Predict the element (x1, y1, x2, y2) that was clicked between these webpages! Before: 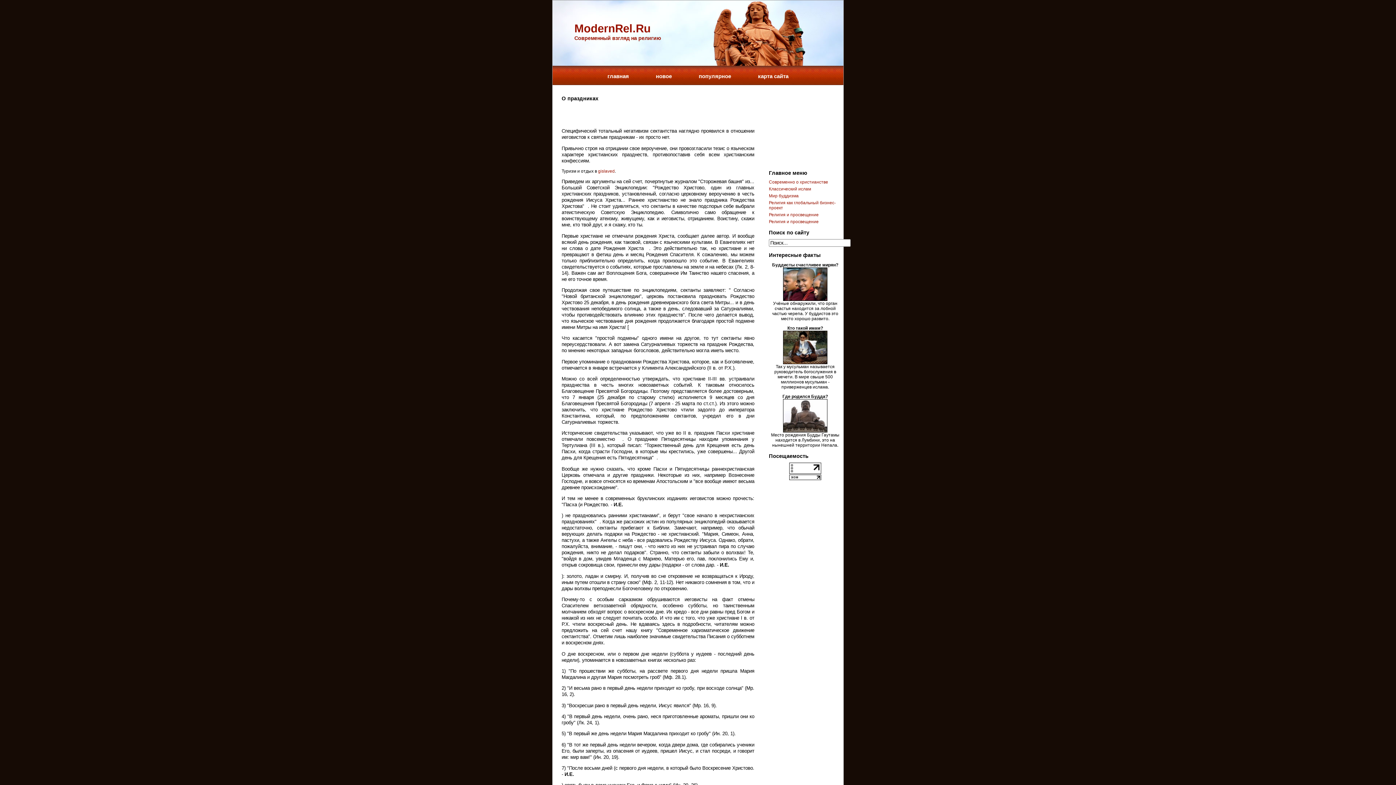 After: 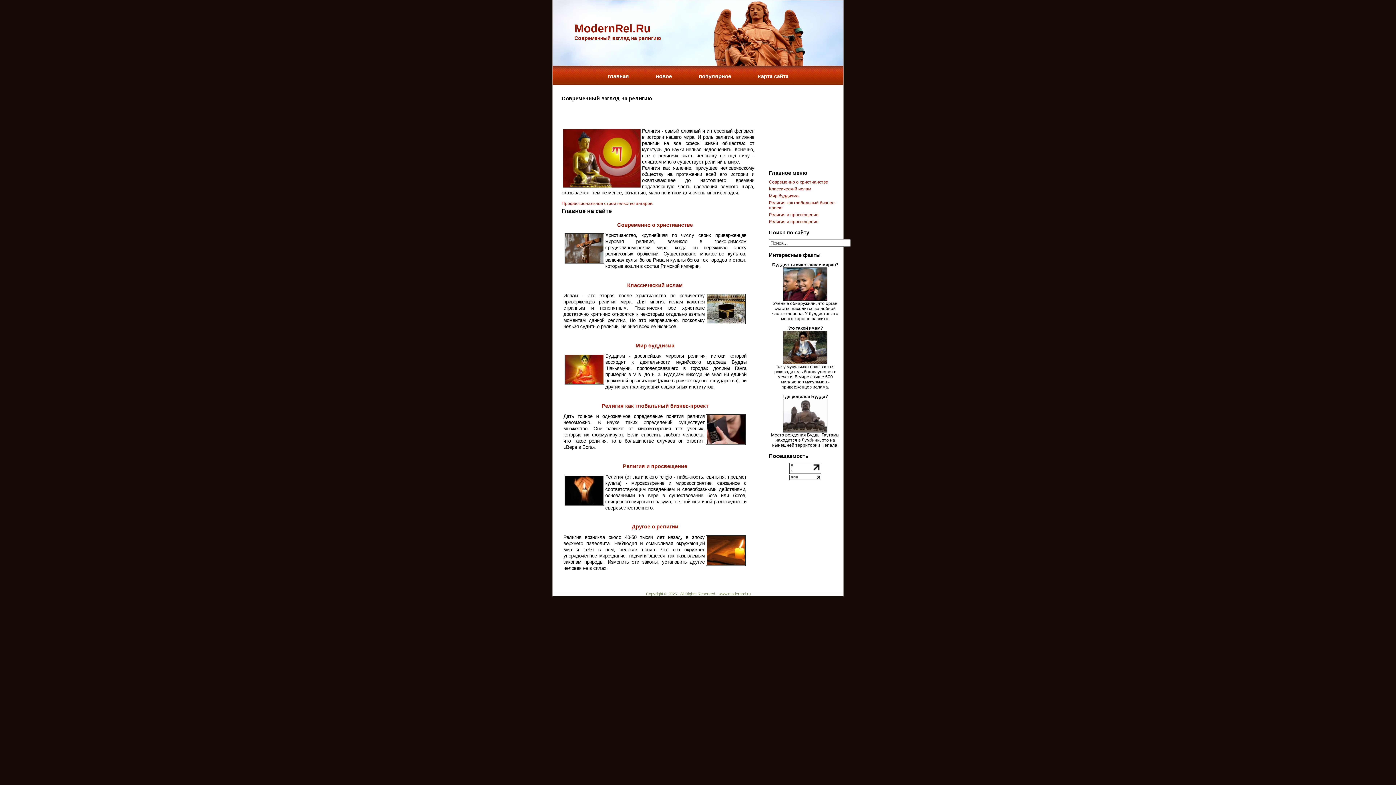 Action: label: главная bbox: (594, 71, 641, 81)